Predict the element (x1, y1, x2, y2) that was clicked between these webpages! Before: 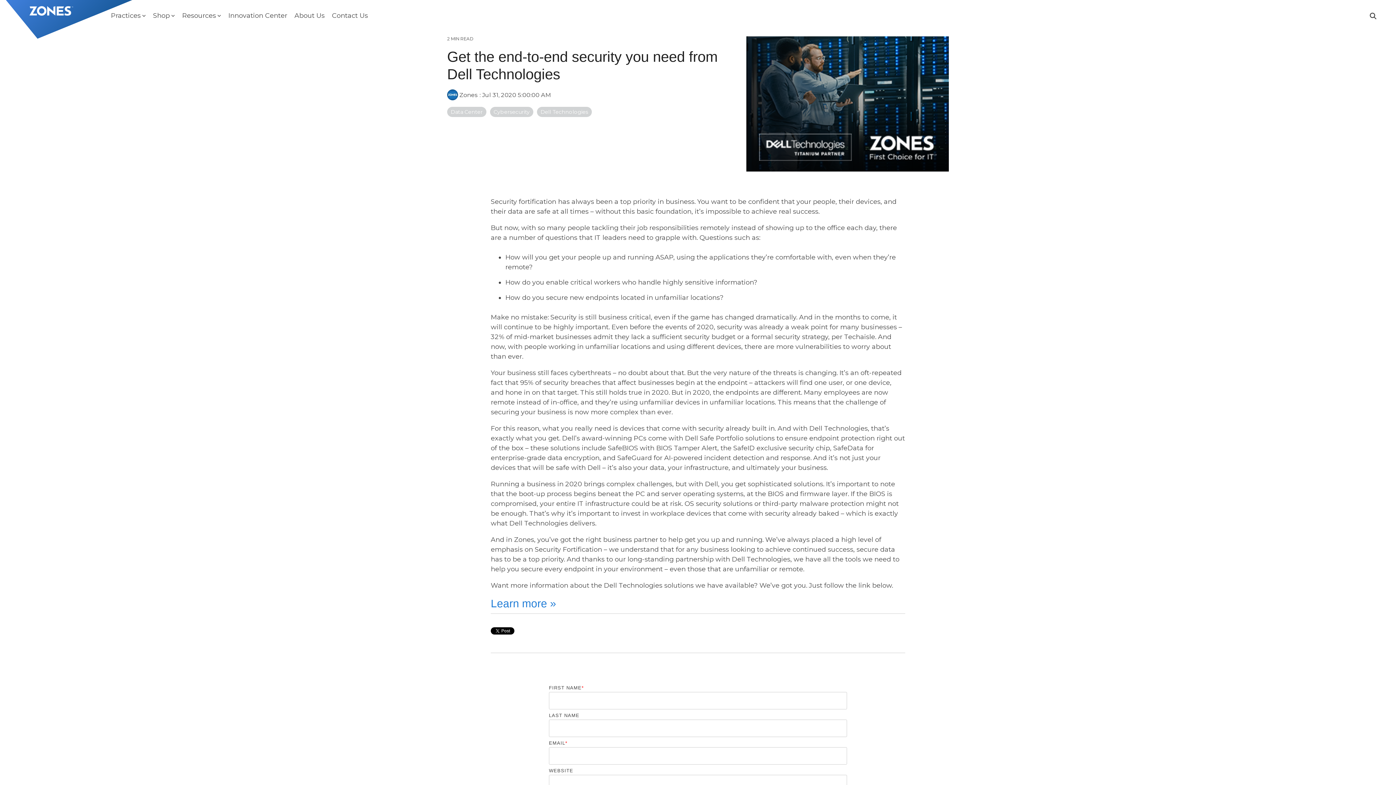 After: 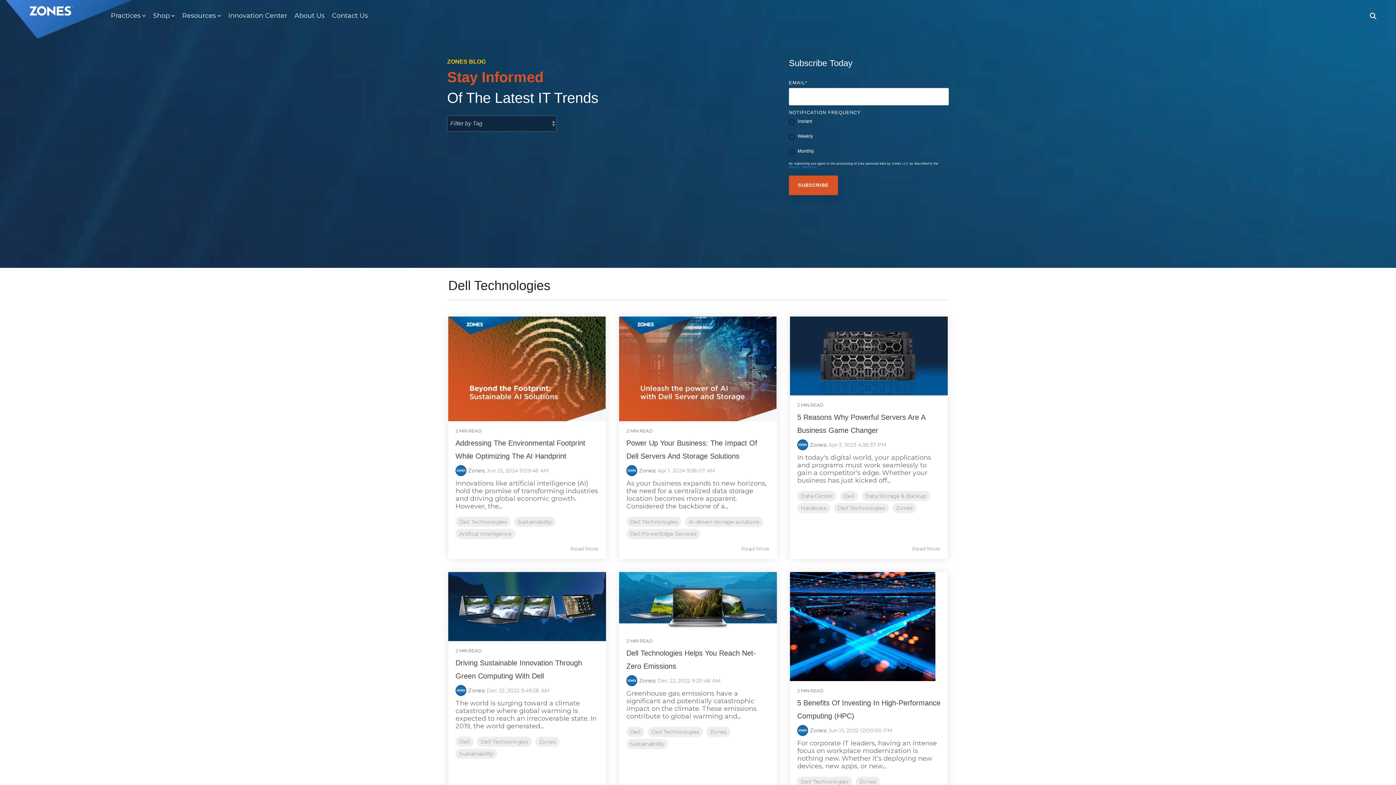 Action: bbox: (537, 106, 592, 117) label: Dell Technologies